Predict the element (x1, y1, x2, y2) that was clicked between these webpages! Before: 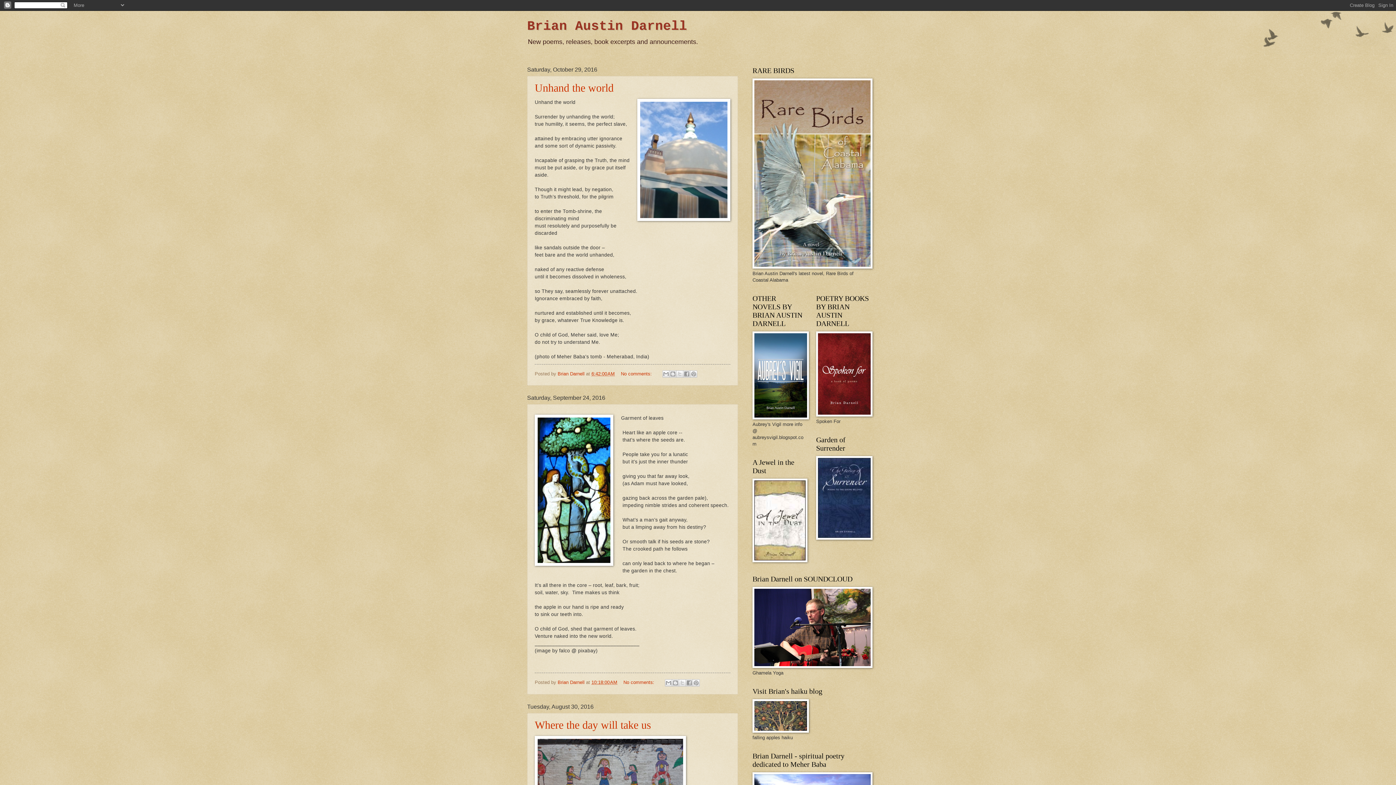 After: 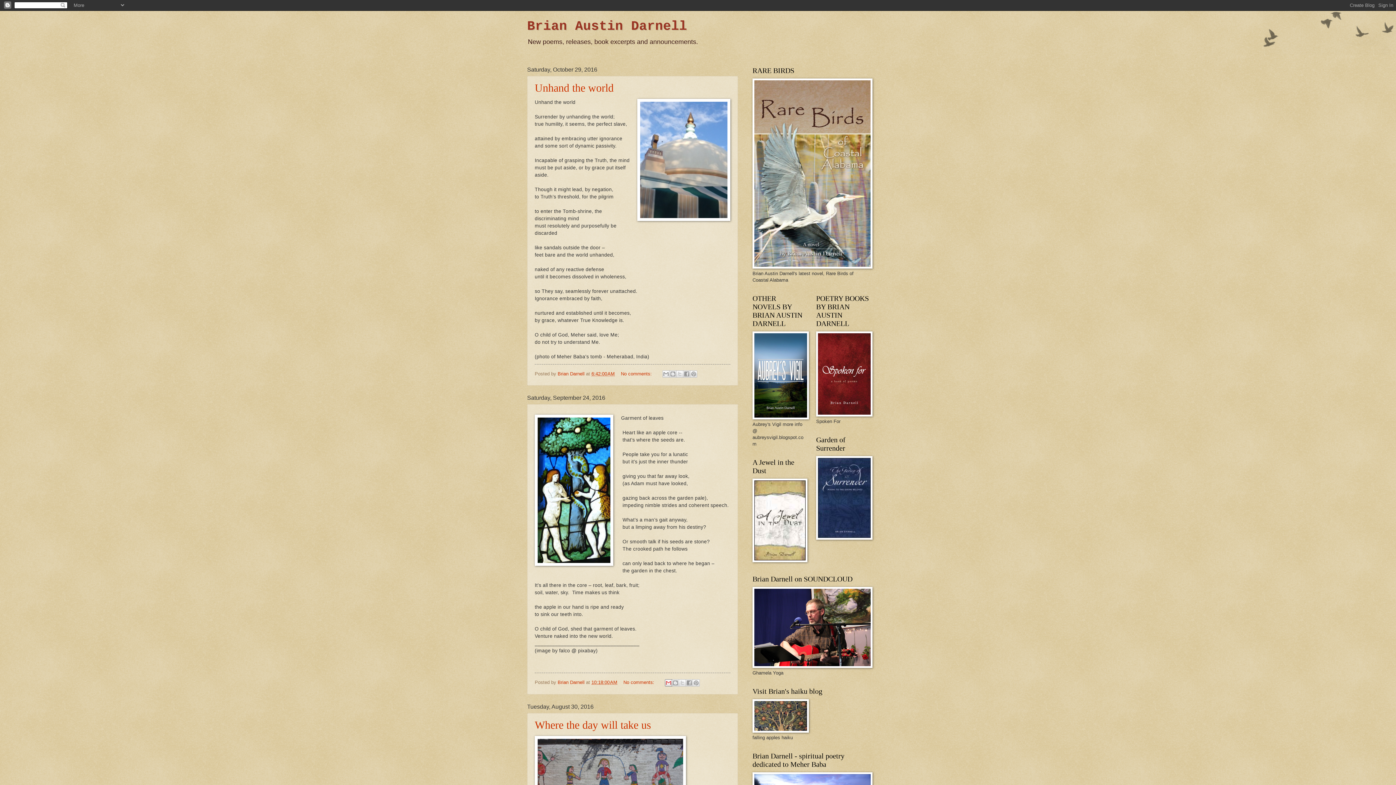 Action: label: Email This bbox: (664, 679, 672, 686)